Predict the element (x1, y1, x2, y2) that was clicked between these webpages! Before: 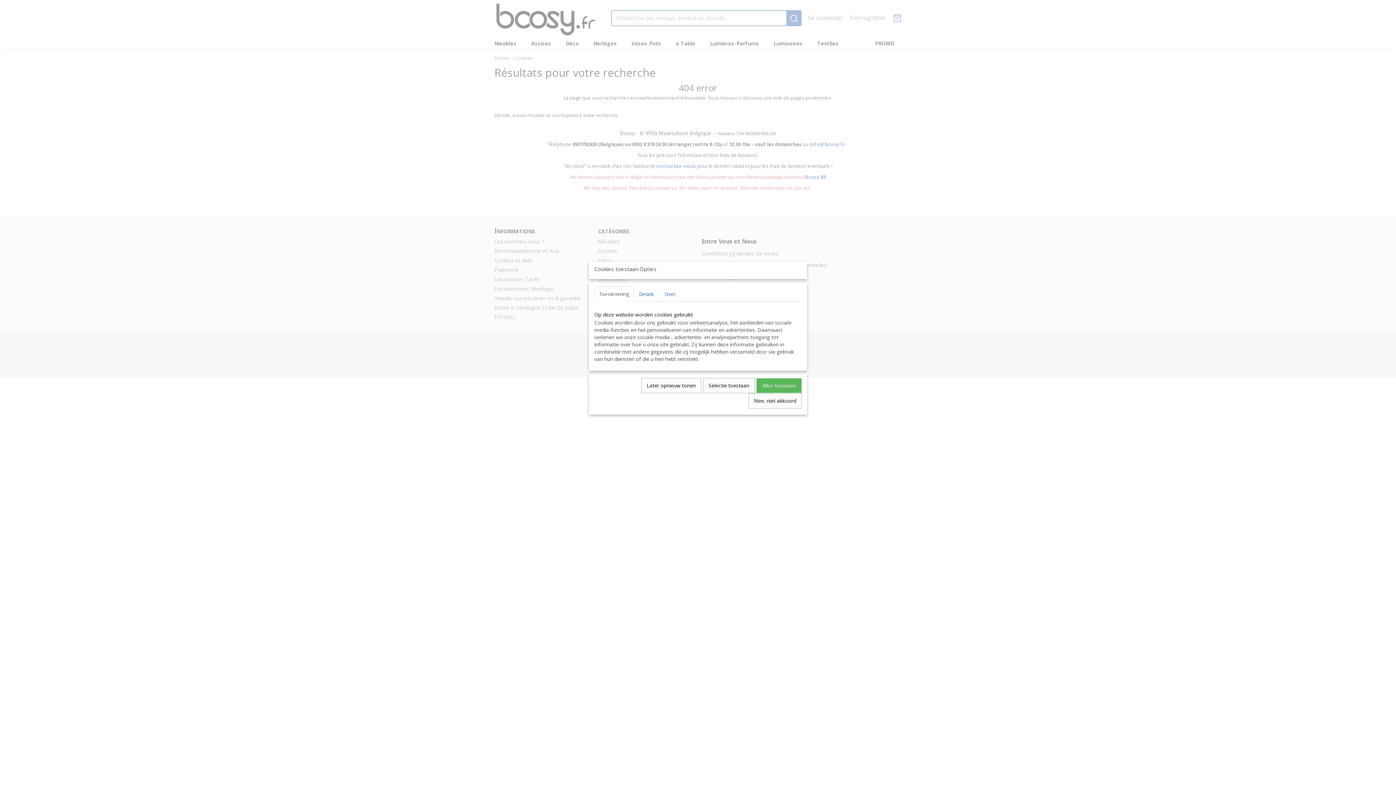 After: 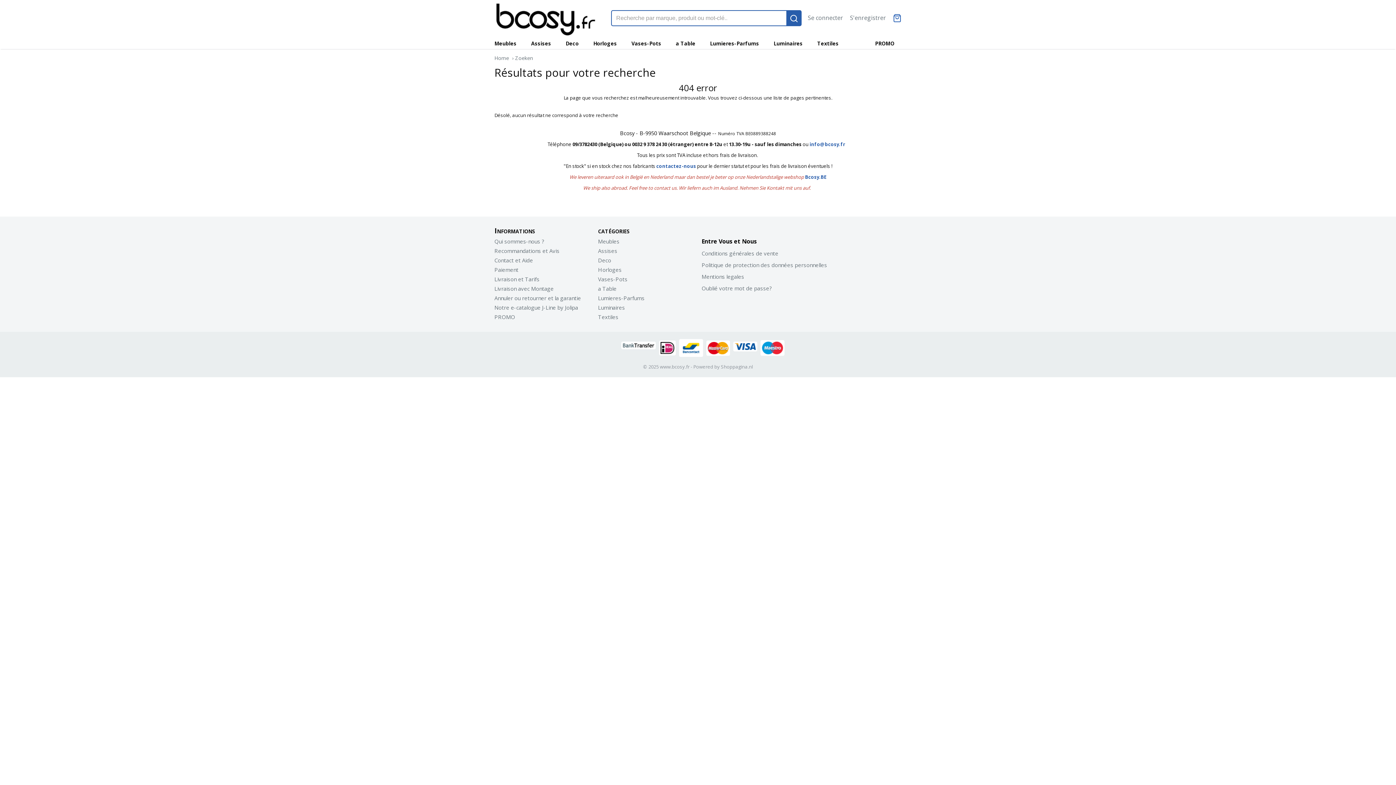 Action: bbox: (641, 378, 701, 393) label: Later opnieuw tonen